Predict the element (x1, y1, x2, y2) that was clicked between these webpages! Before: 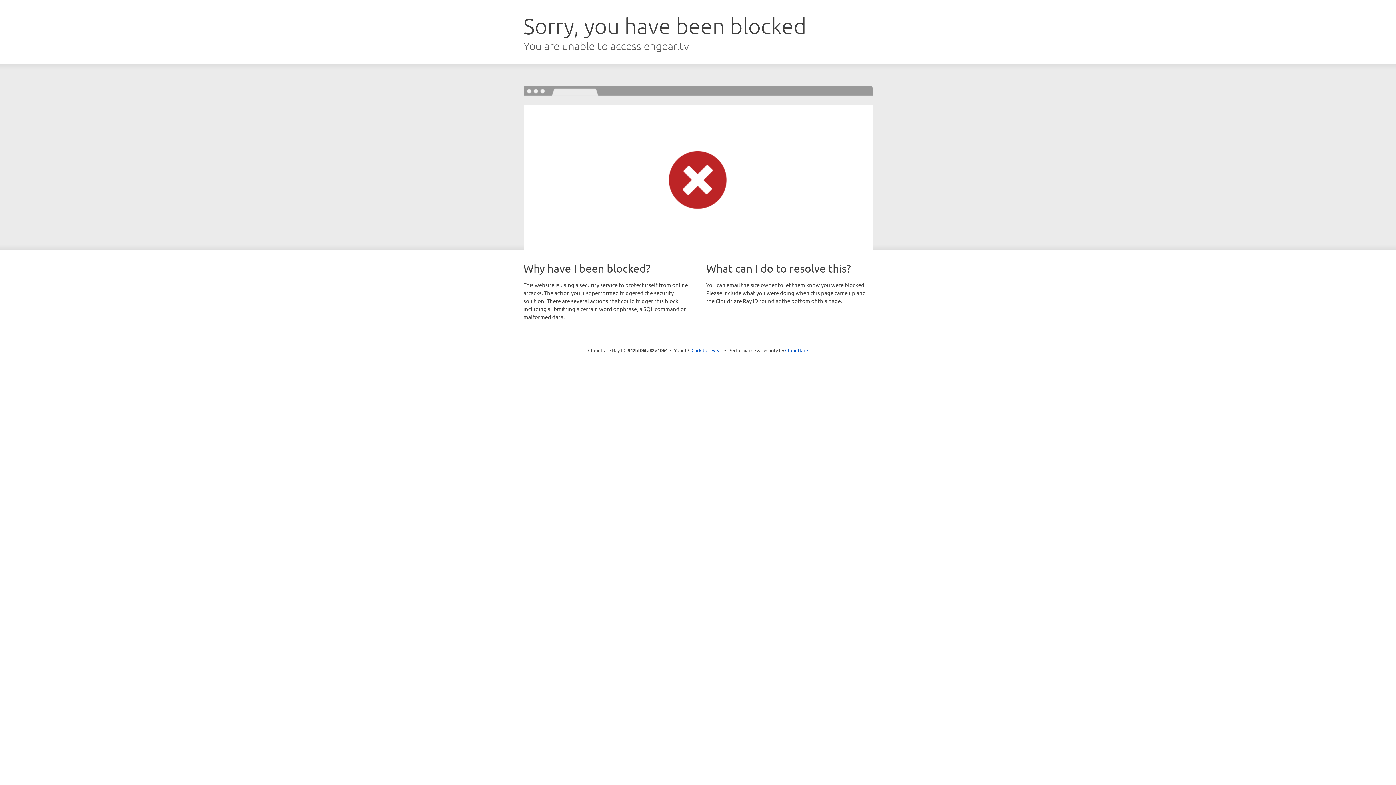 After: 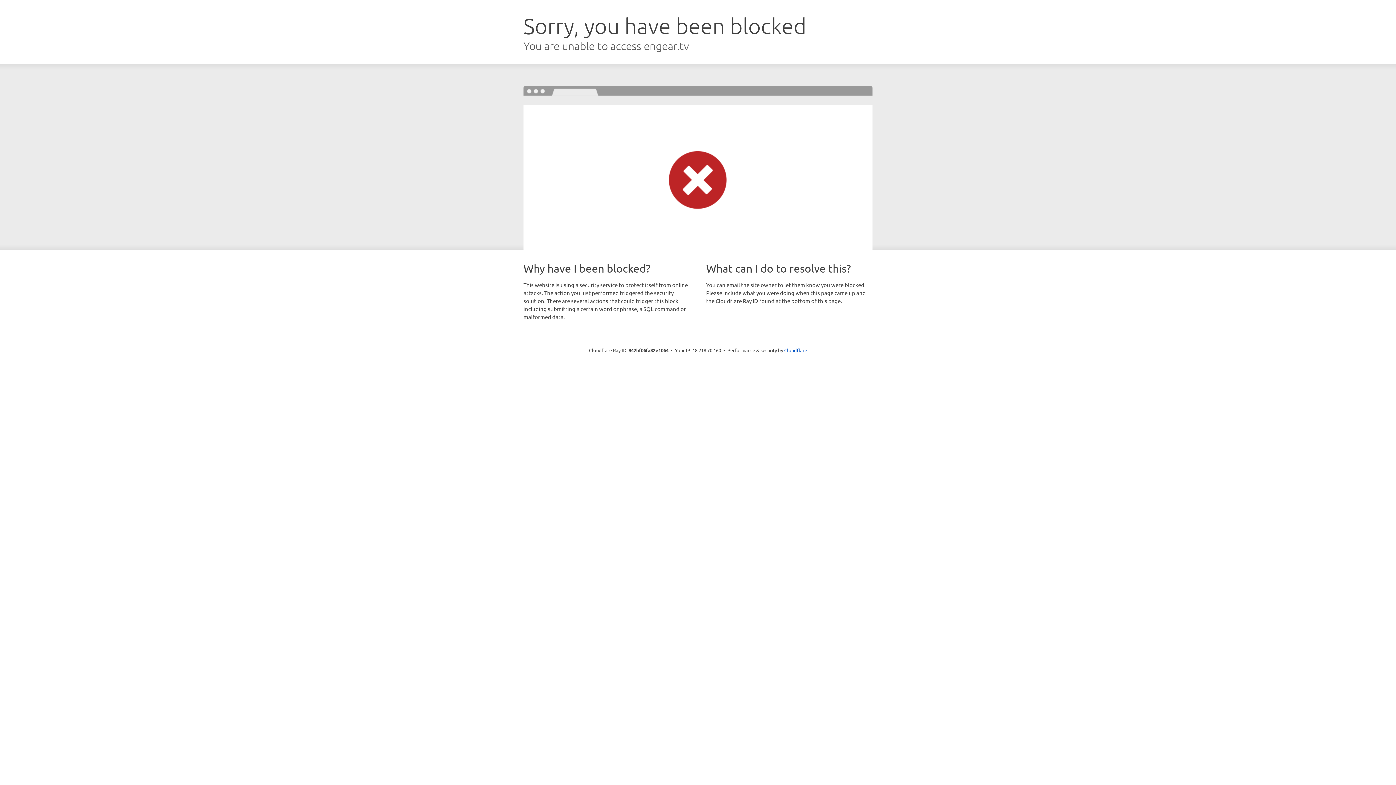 Action: label: Click to reveal bbox: (691, 346, 722, 353)